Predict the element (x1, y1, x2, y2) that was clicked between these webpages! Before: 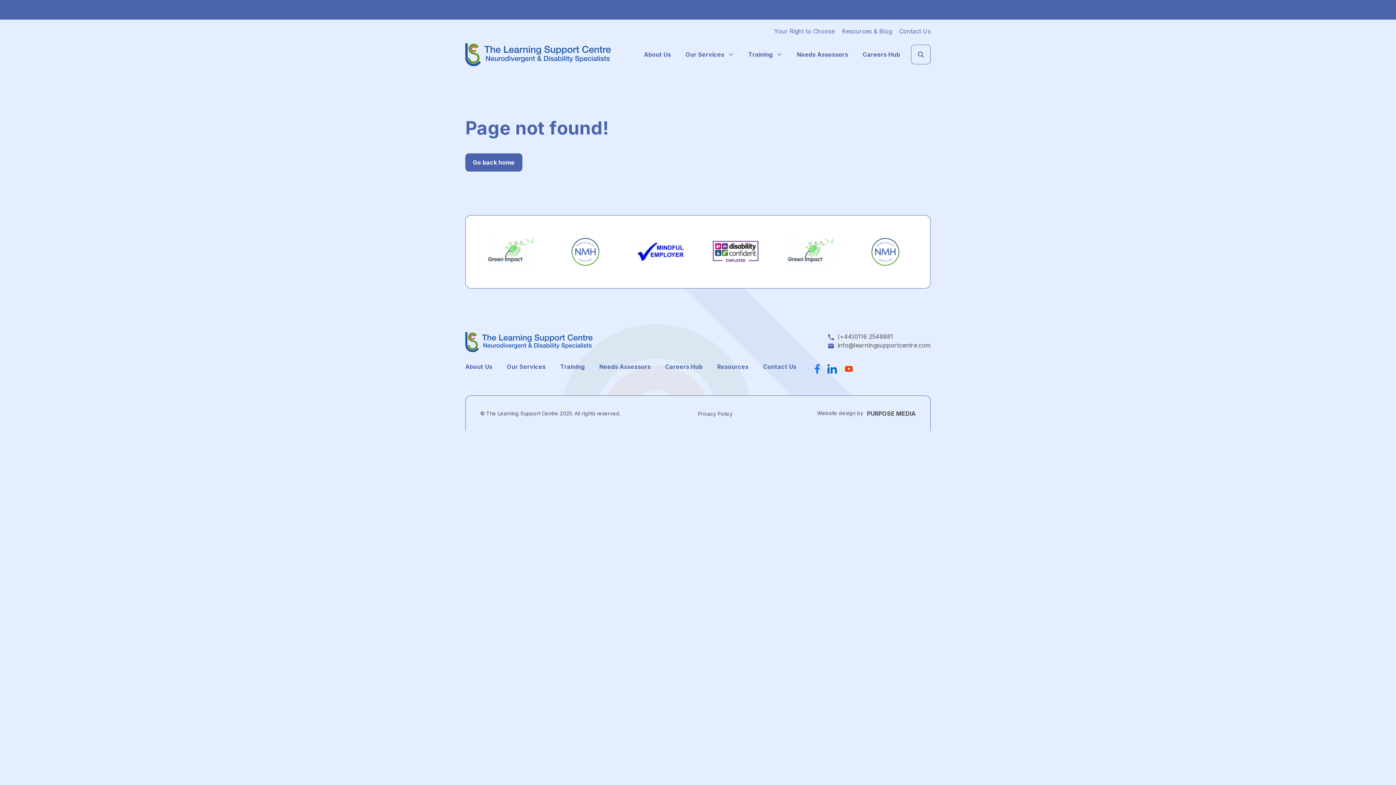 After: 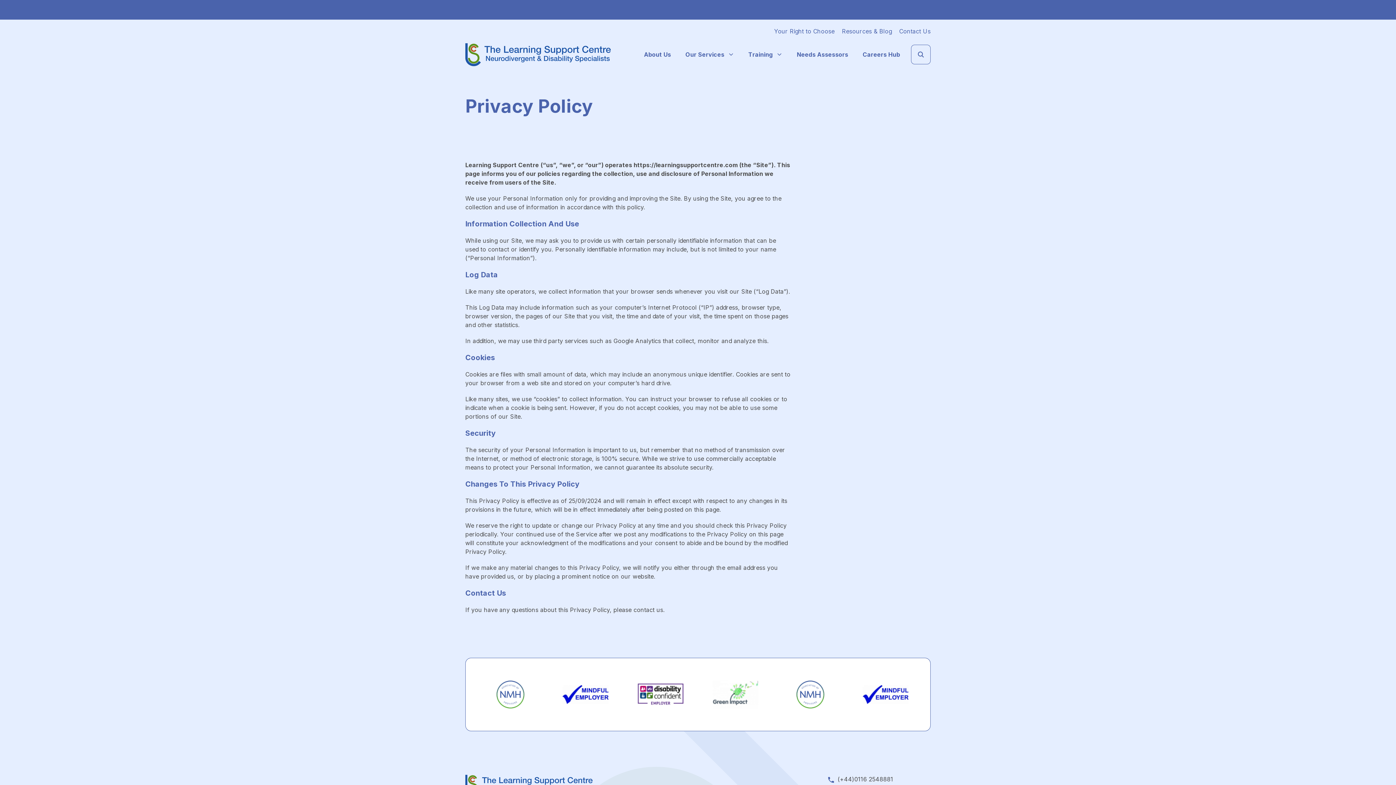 Action: label: Privacy Policy bbox: (698, 410, 732, 417)